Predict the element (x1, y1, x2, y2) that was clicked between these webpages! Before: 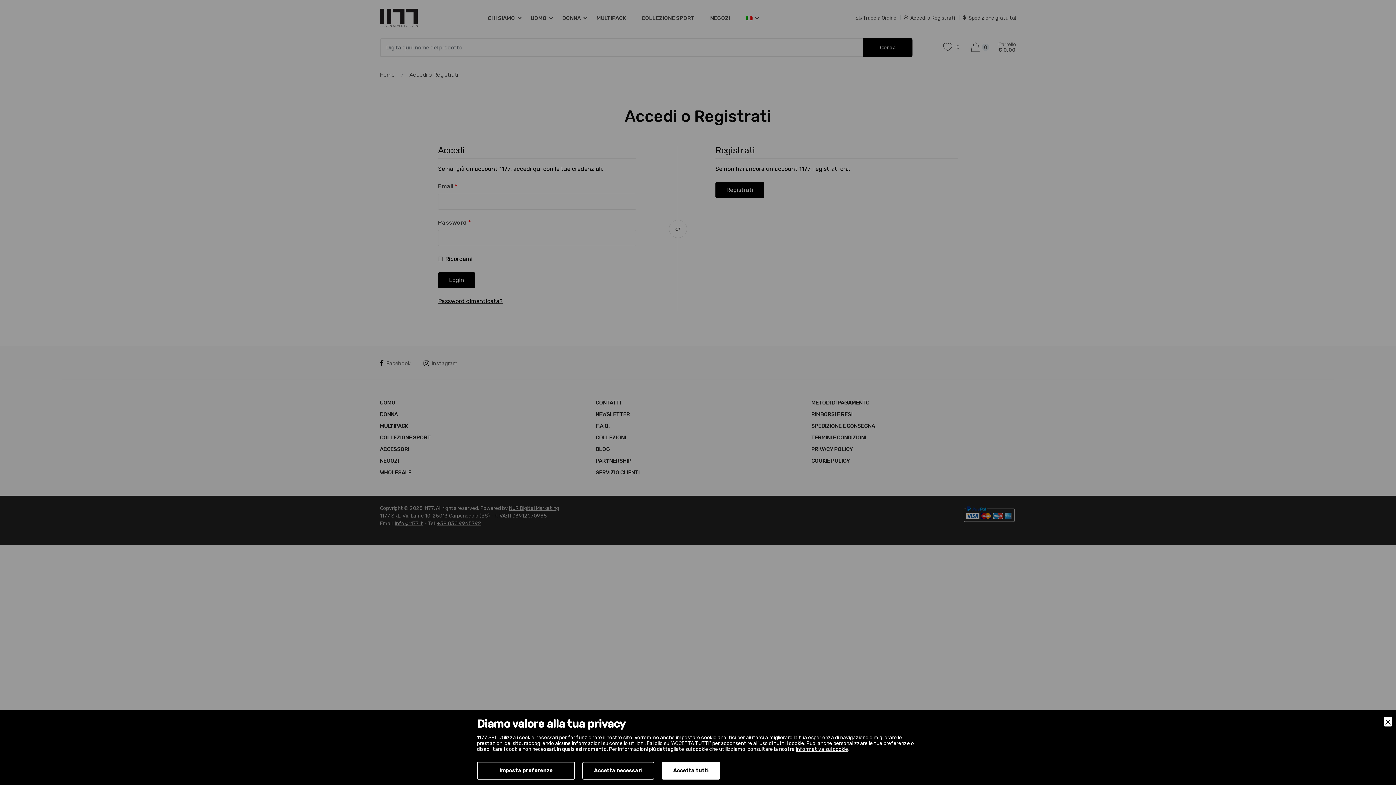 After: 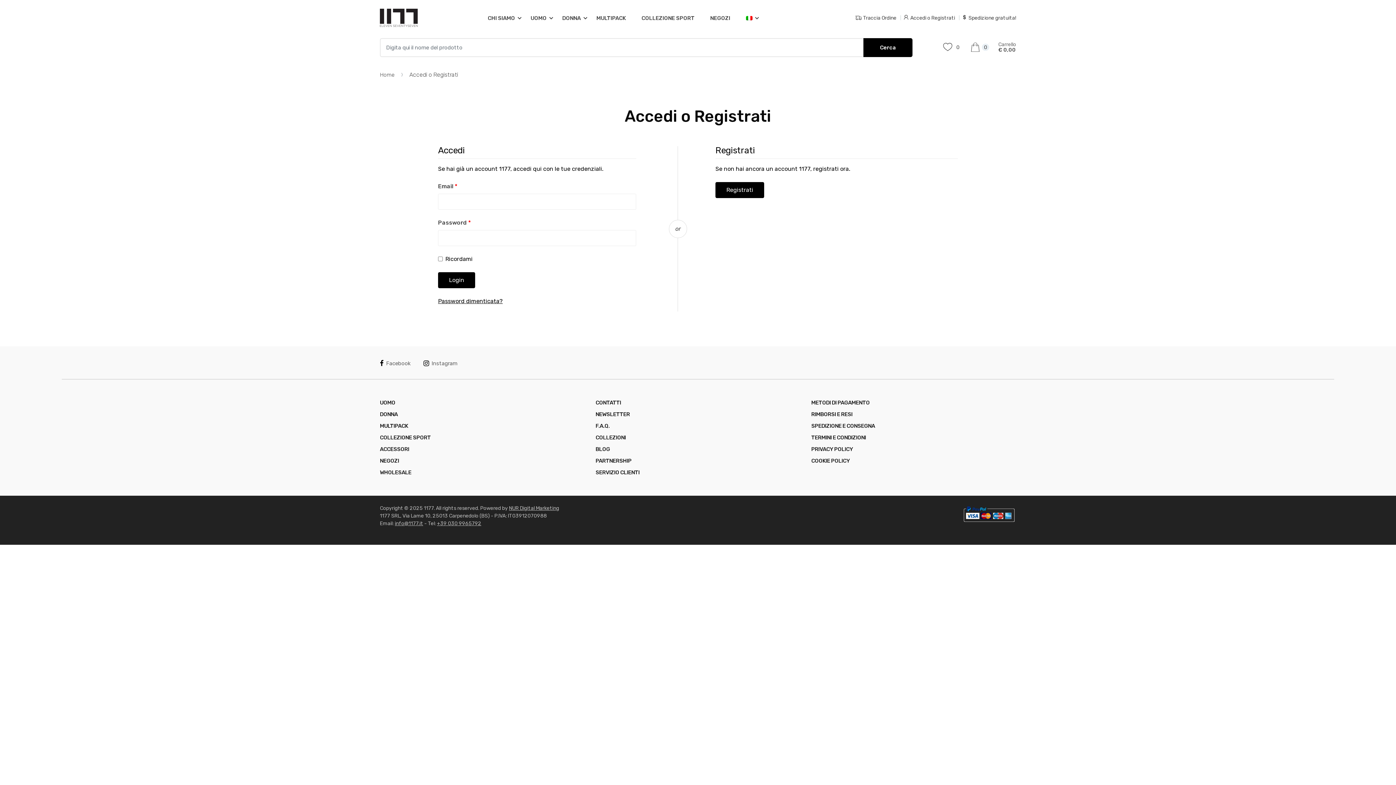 Action: label: Close bbox: (1384, 717, 1392, 726)